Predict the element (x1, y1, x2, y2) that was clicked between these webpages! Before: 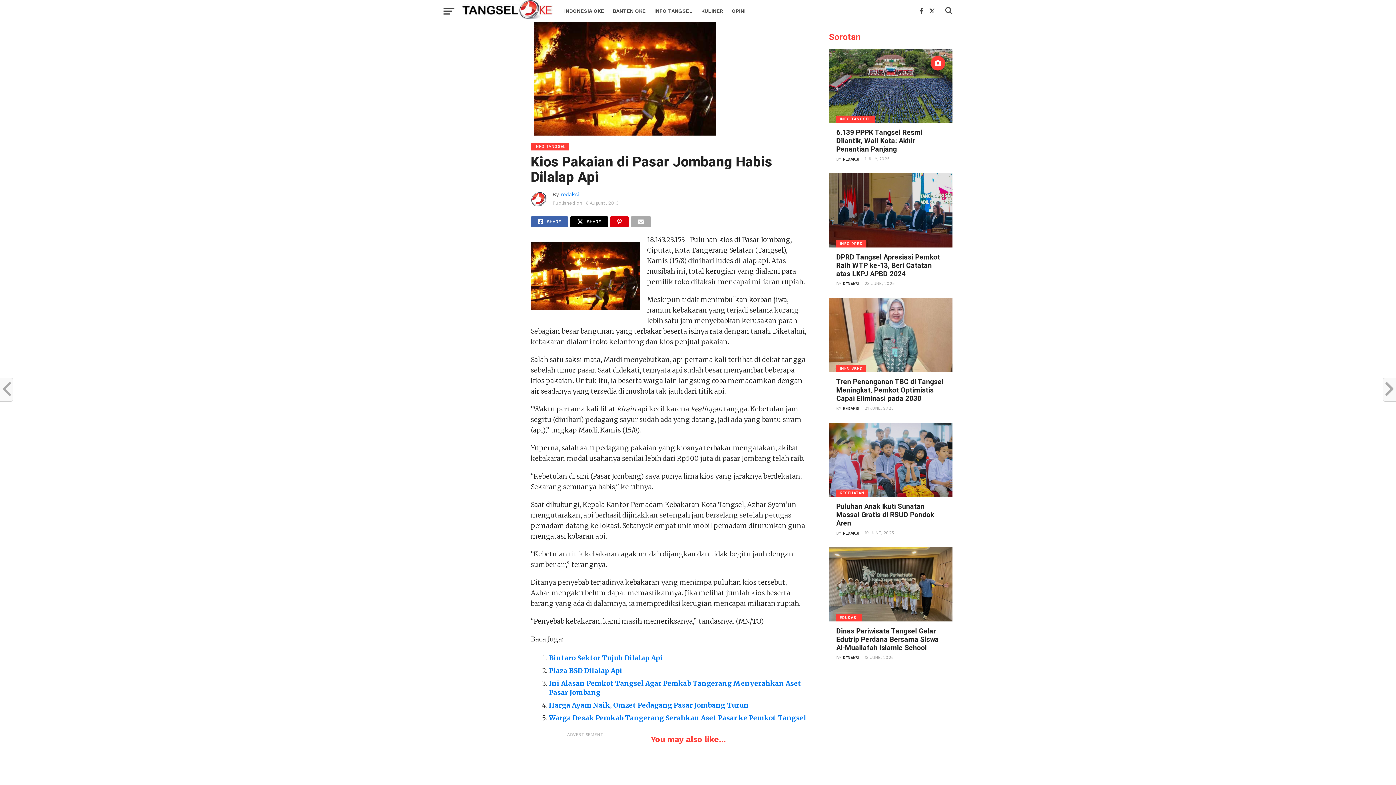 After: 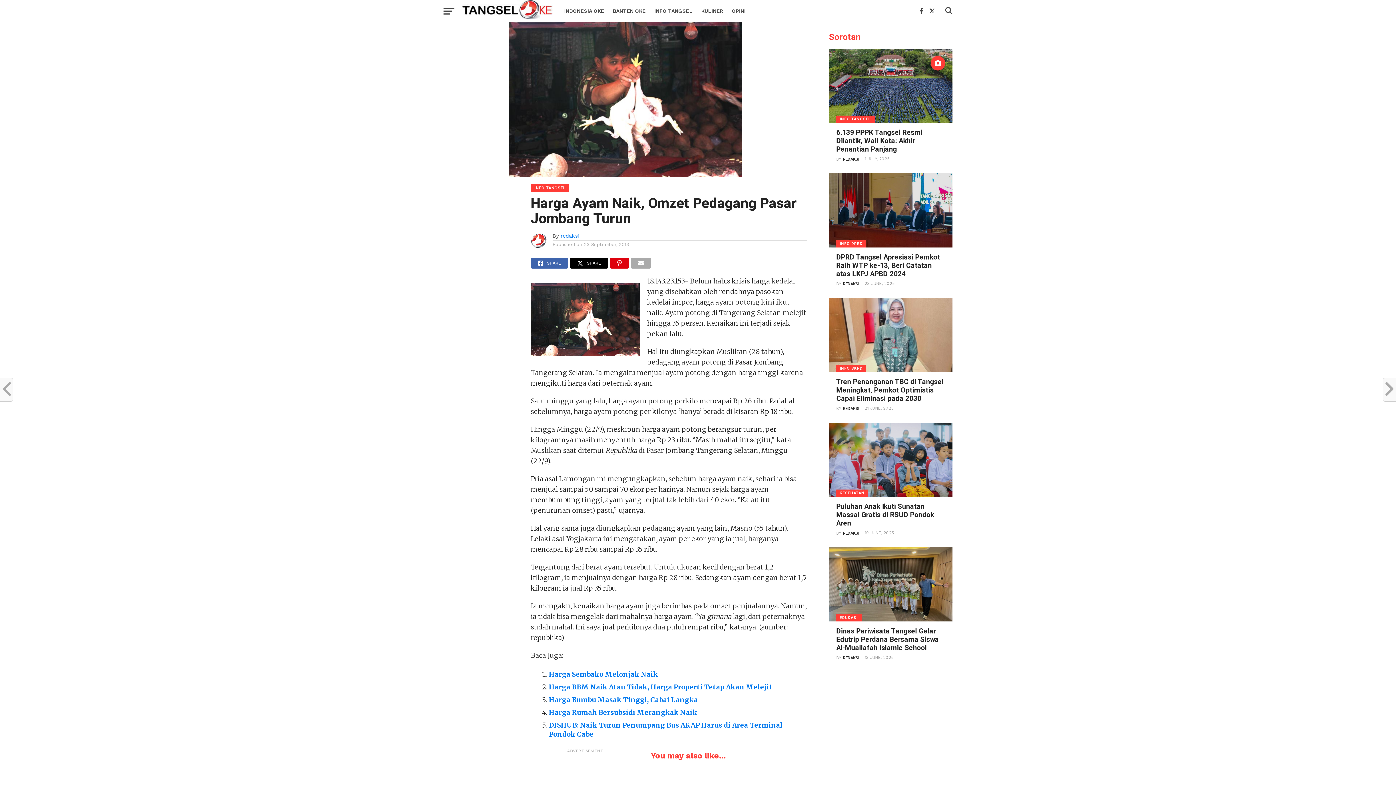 Action: bbox: (549, 701, 749, 709) label: Harga Ayam Naik, Omzet Pedagang Pasar Jombang Turun